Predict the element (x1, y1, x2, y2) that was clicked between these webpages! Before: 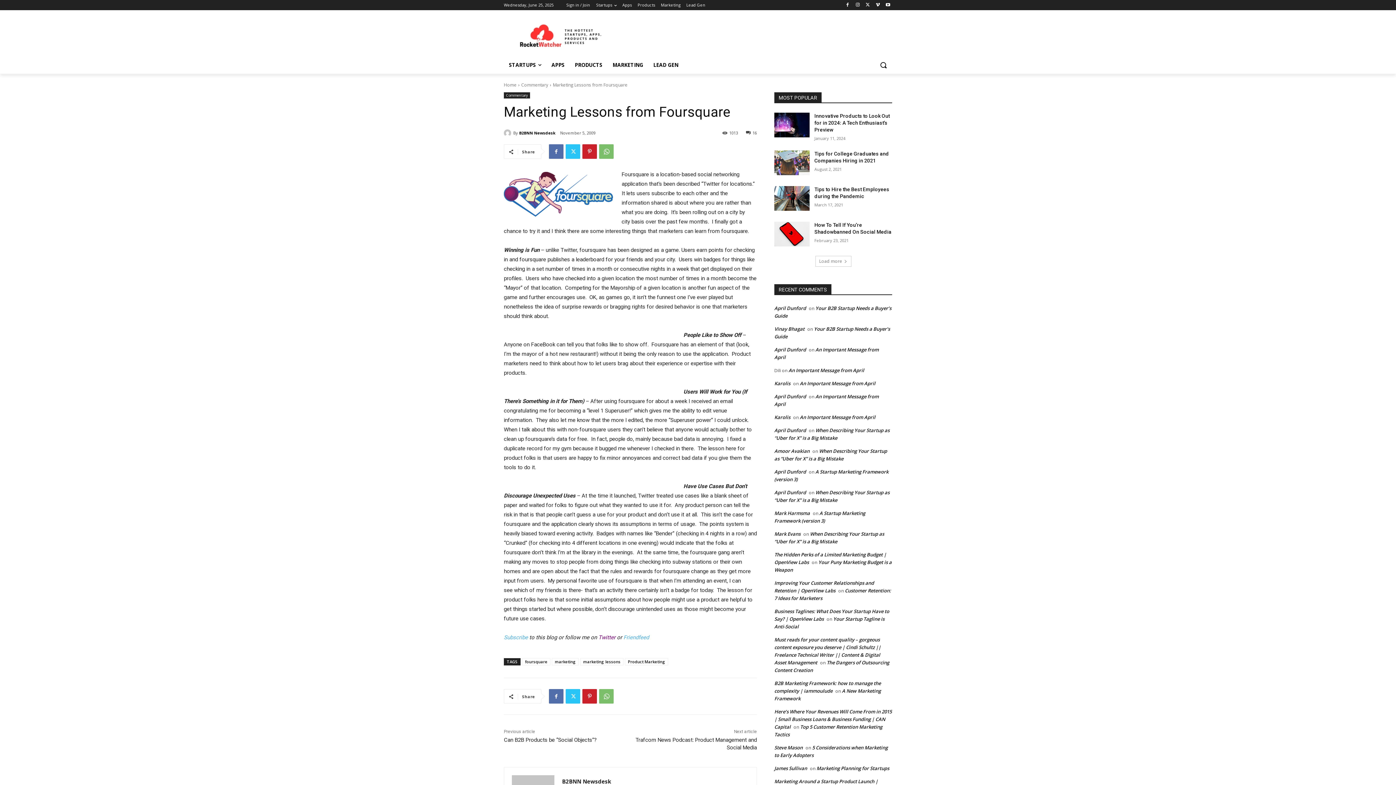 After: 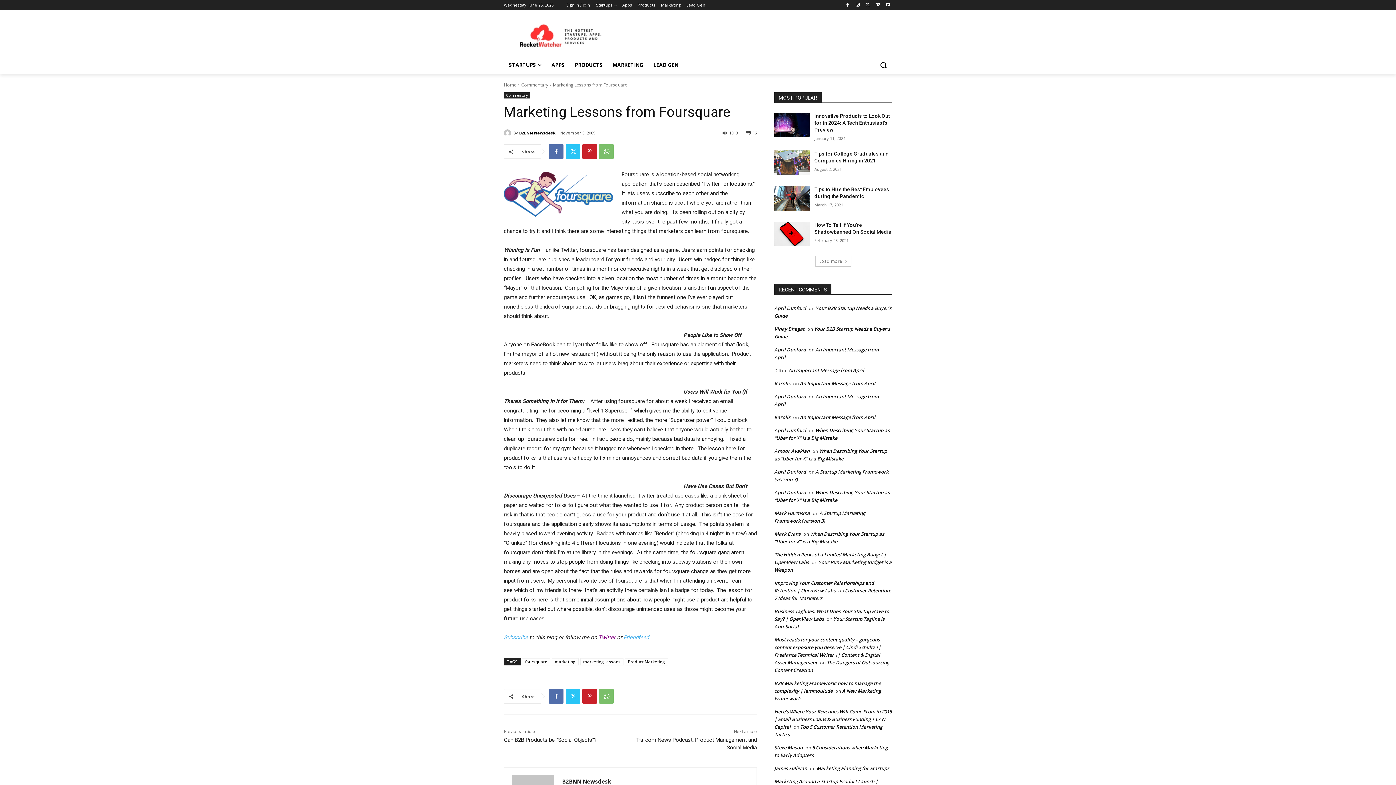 Action: bbox: (623, 634, 649, 641) label: Friendfeed